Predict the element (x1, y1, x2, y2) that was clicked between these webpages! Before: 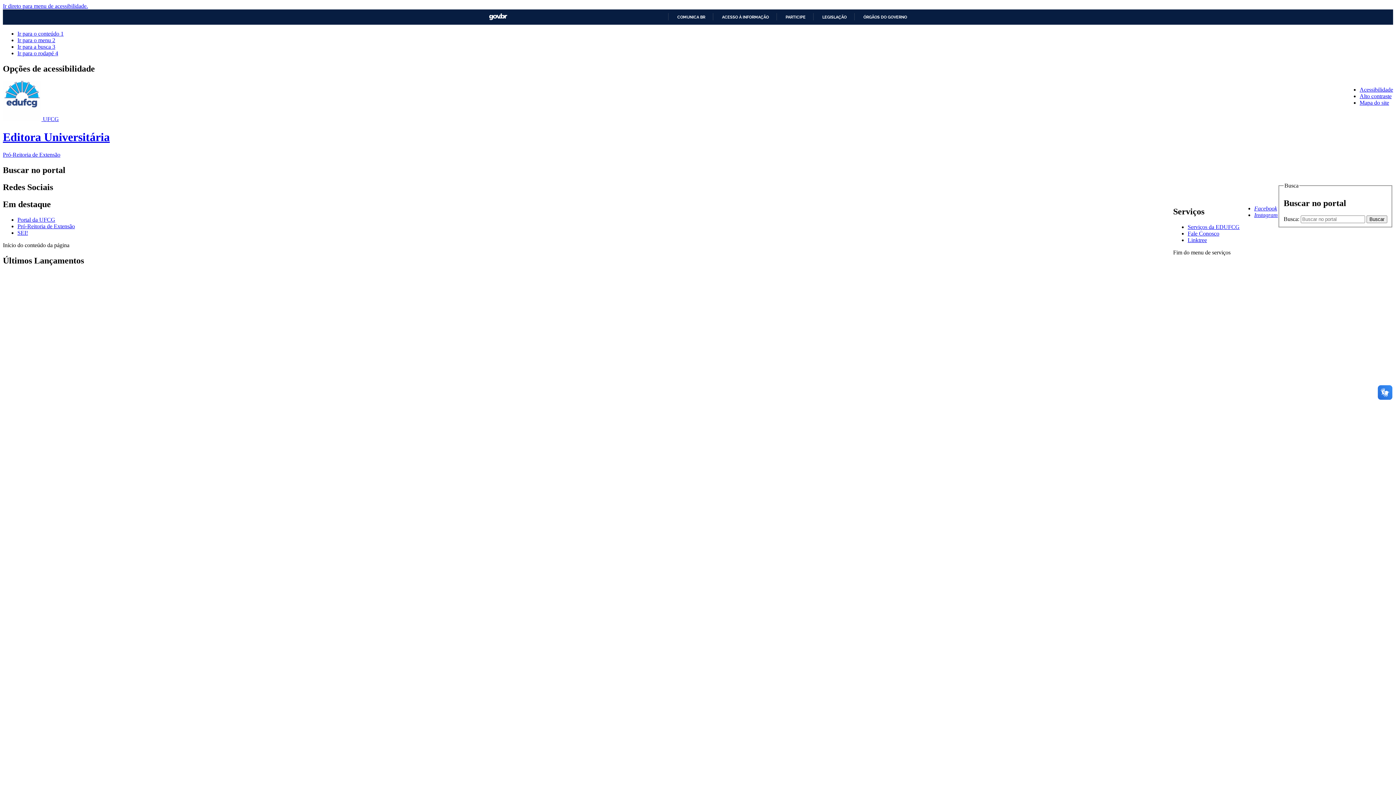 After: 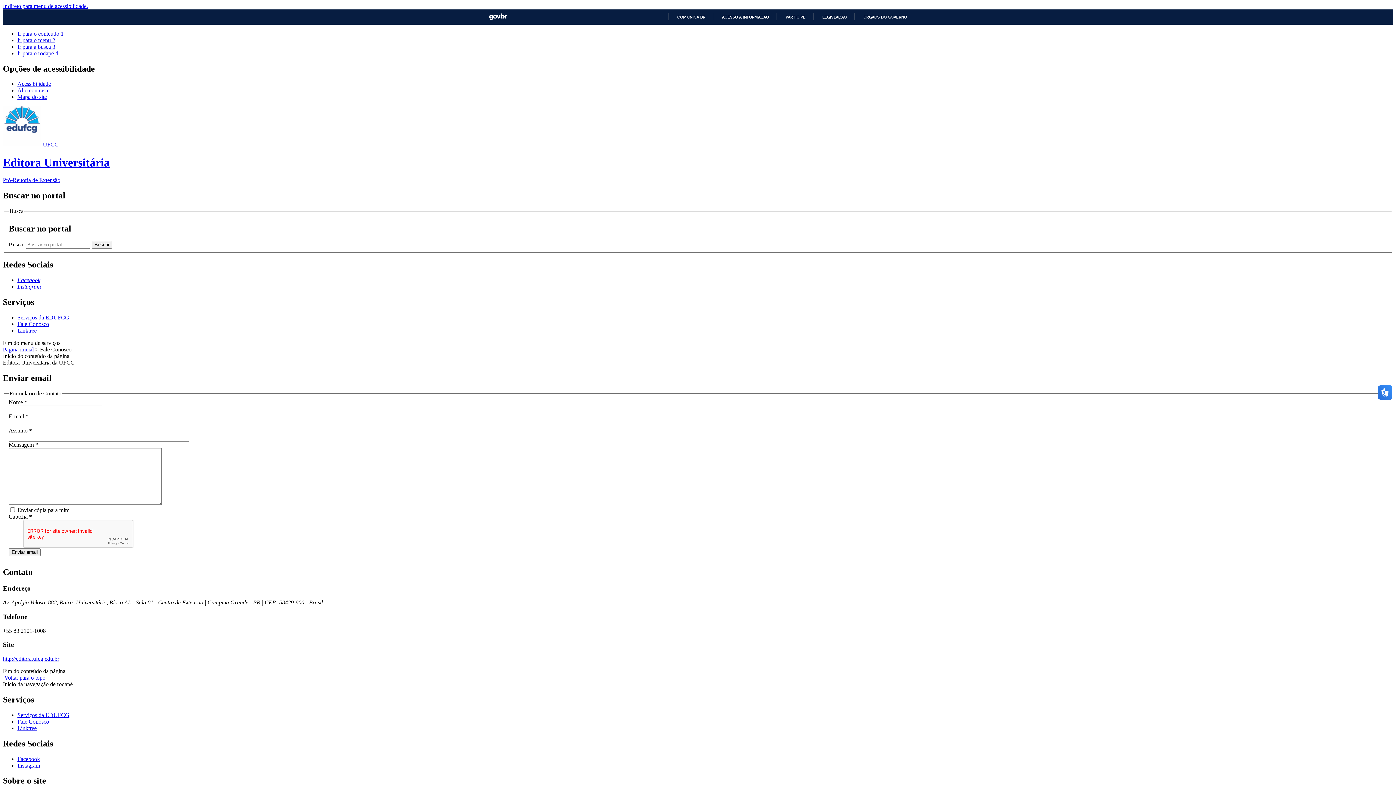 Action: label: Fale Conosco bbox: (1188, 230, 1219, 236)